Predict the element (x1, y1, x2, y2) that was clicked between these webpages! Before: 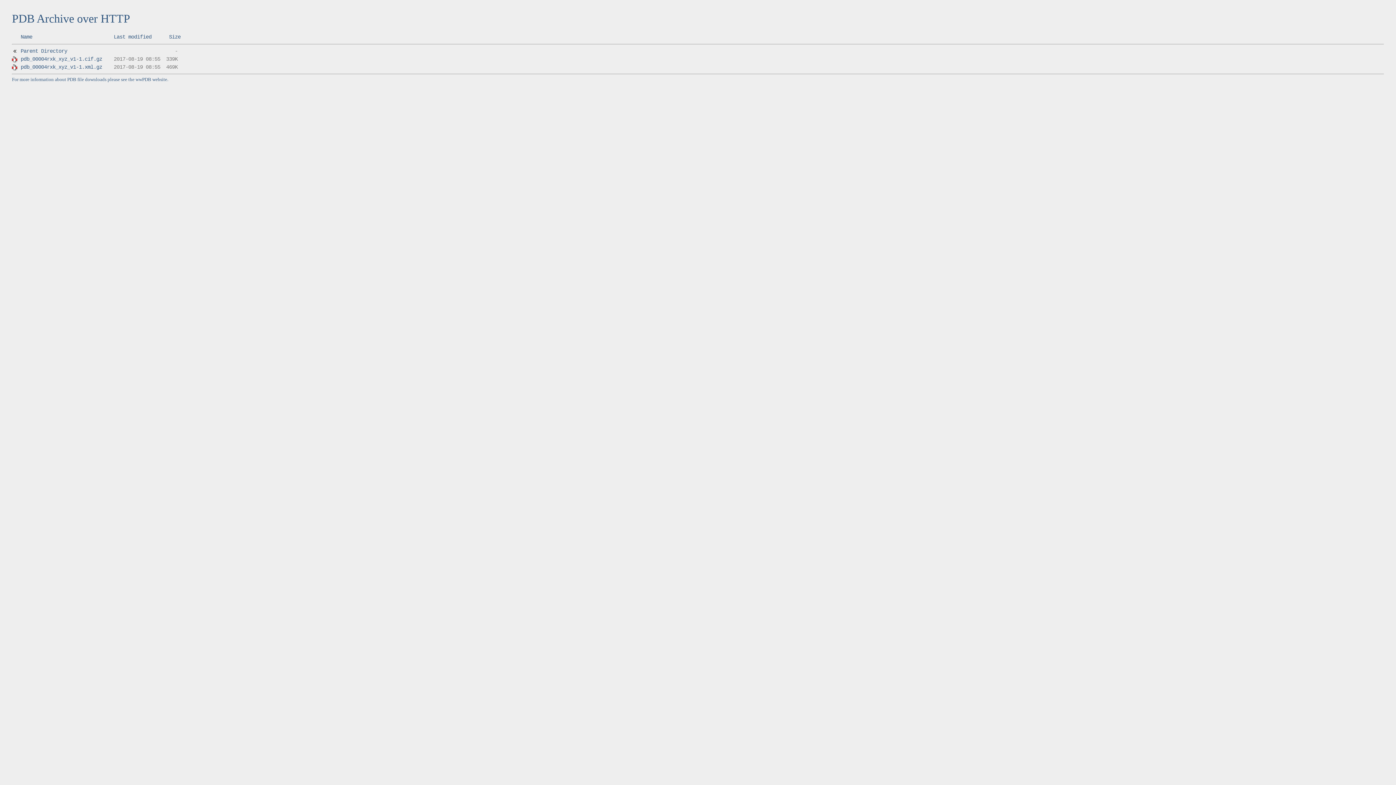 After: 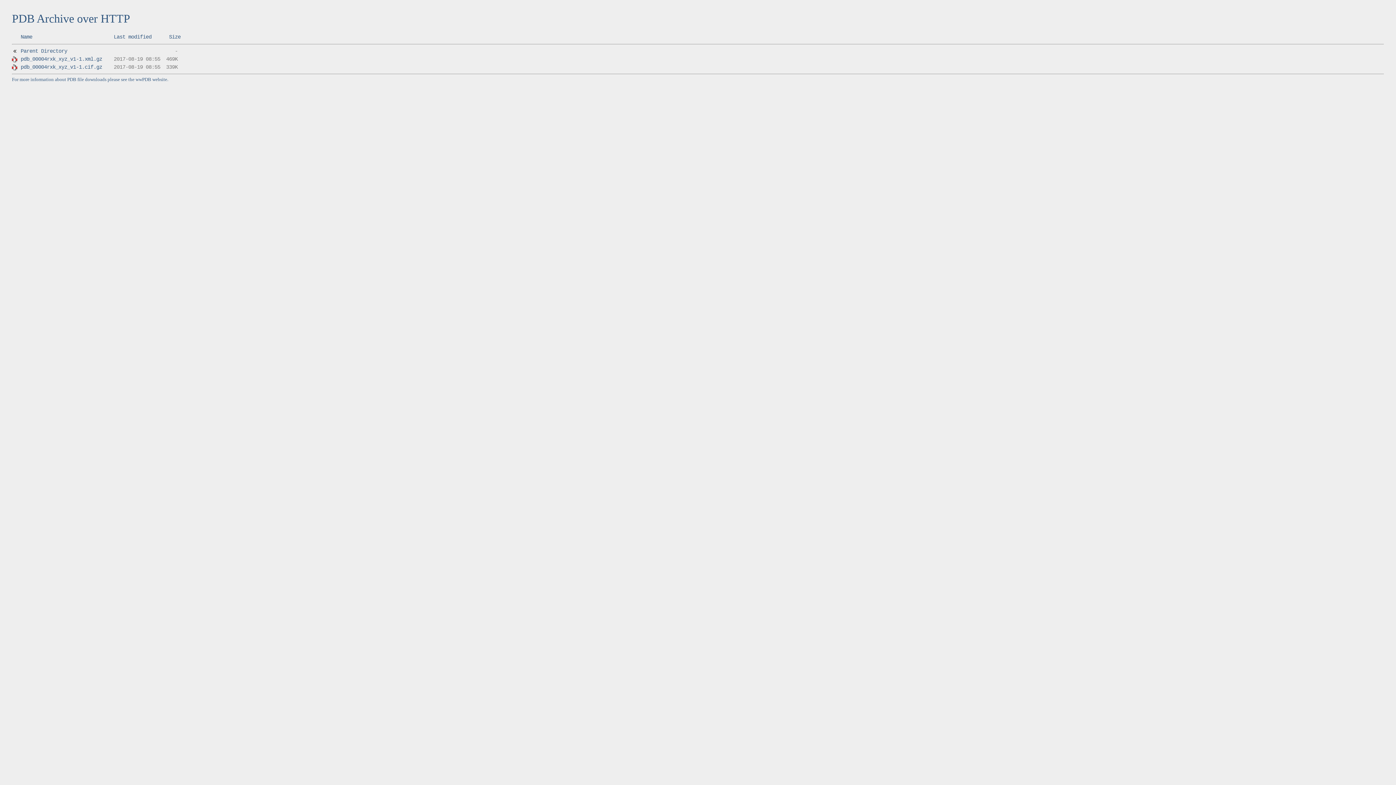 Action: label: Last modified bbox: (113, 34, 151, 40)